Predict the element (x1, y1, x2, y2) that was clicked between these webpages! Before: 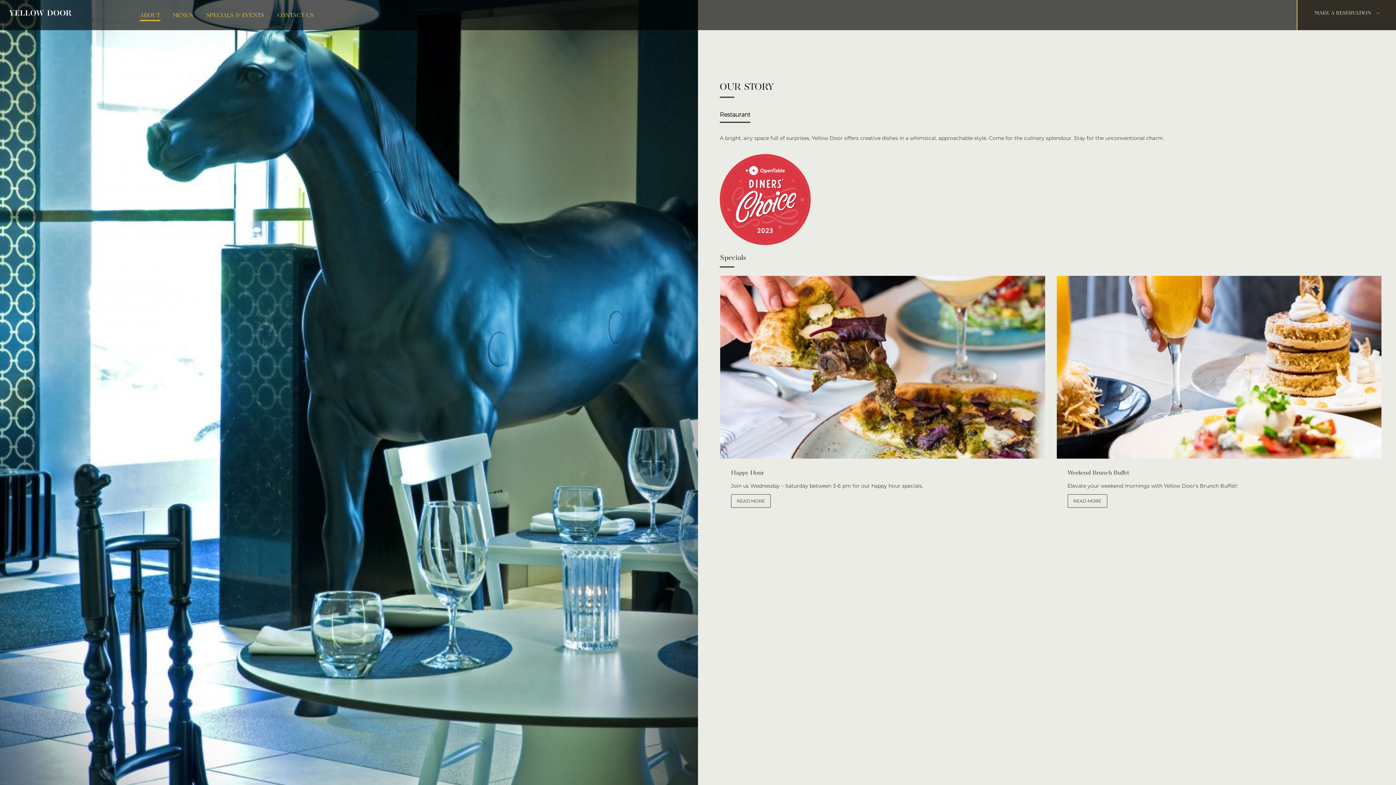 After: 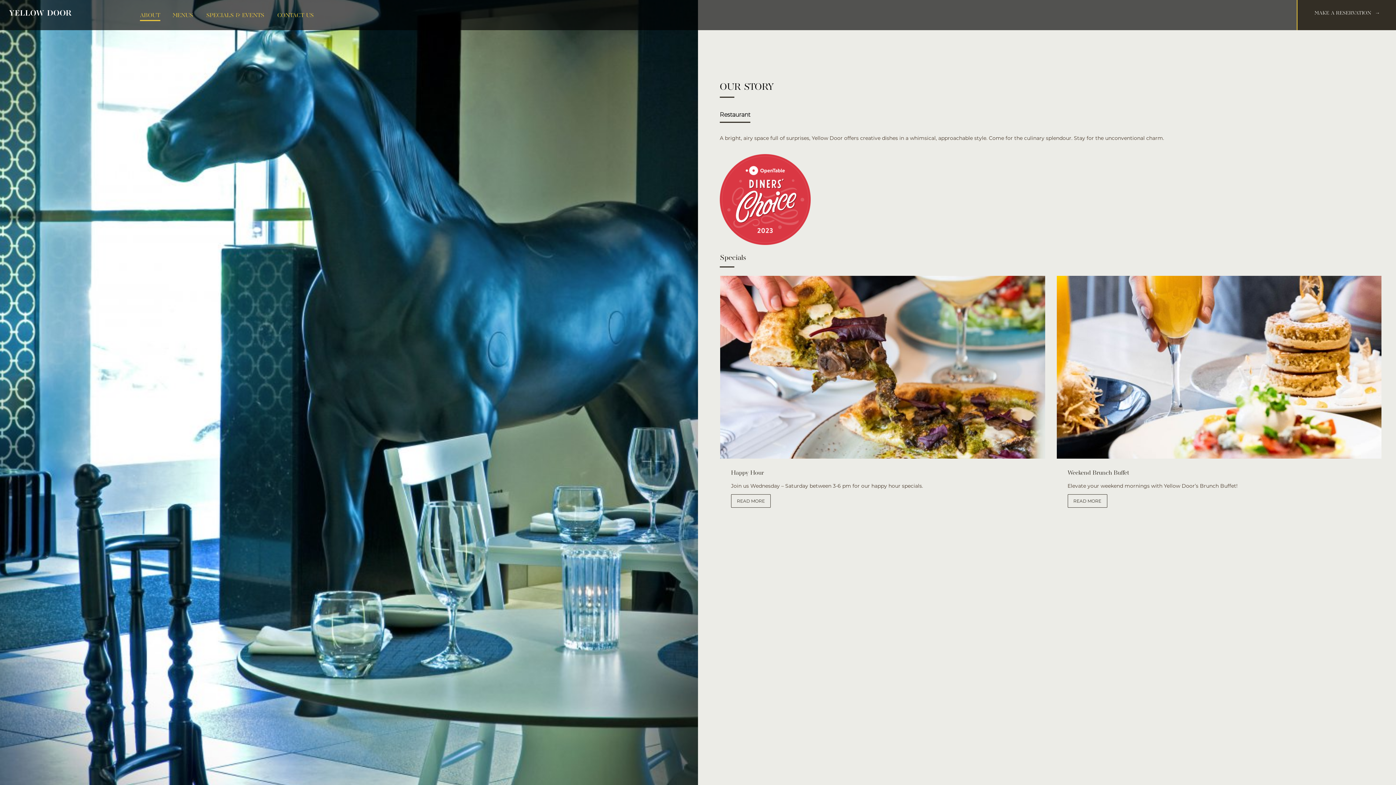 Action: label: ABOUT bbox: (140, 11, 160, 21)